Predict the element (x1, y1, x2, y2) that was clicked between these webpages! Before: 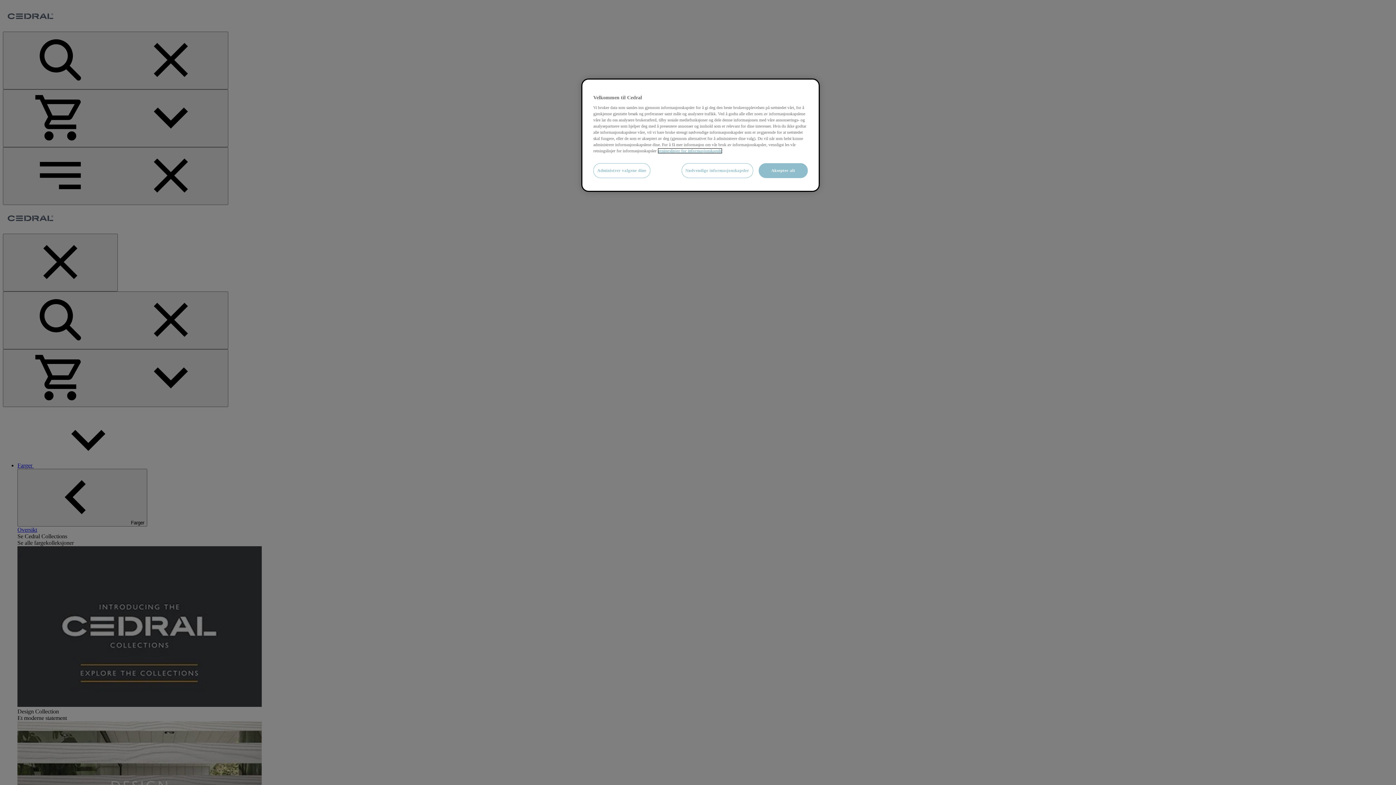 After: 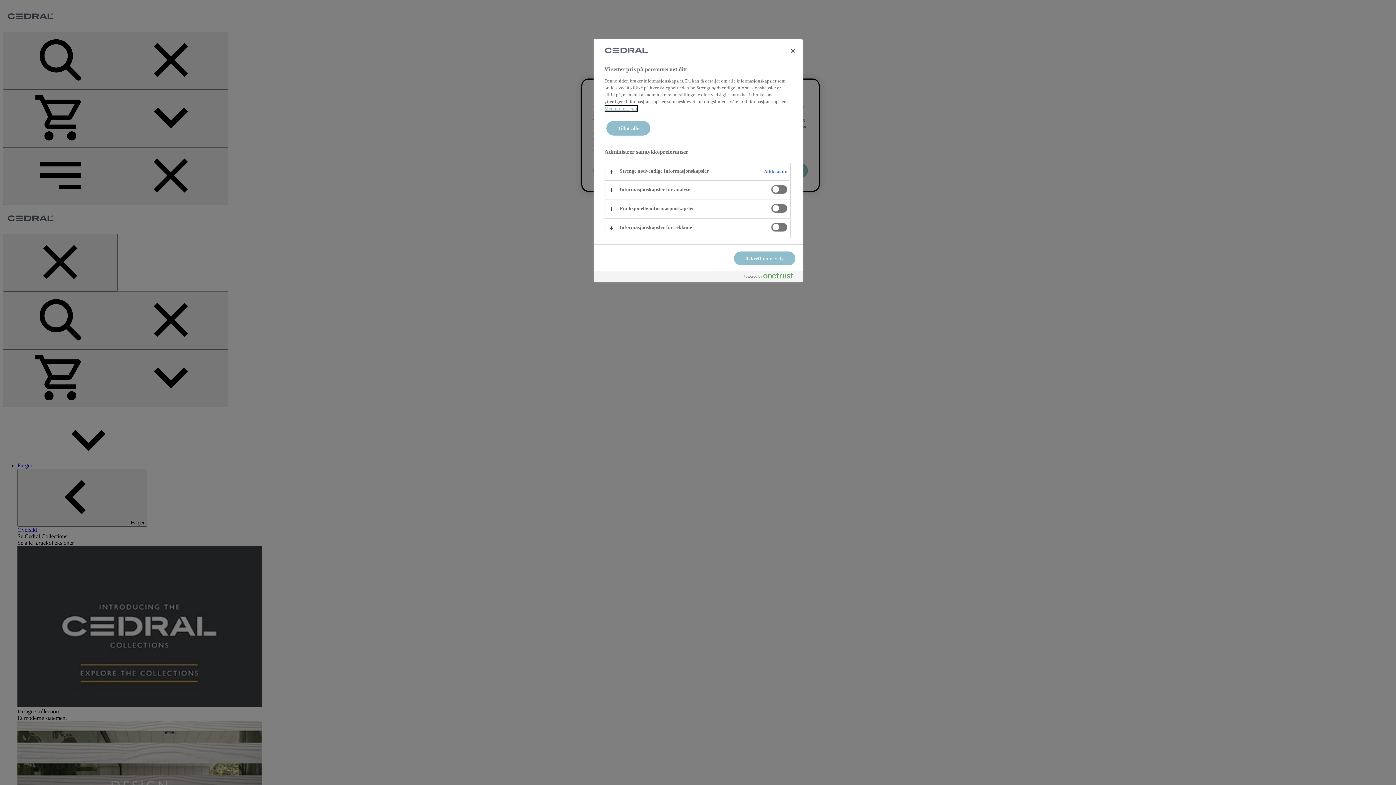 Action: label: Administrer valgene dine bbox: (593, 163, 650, 178)